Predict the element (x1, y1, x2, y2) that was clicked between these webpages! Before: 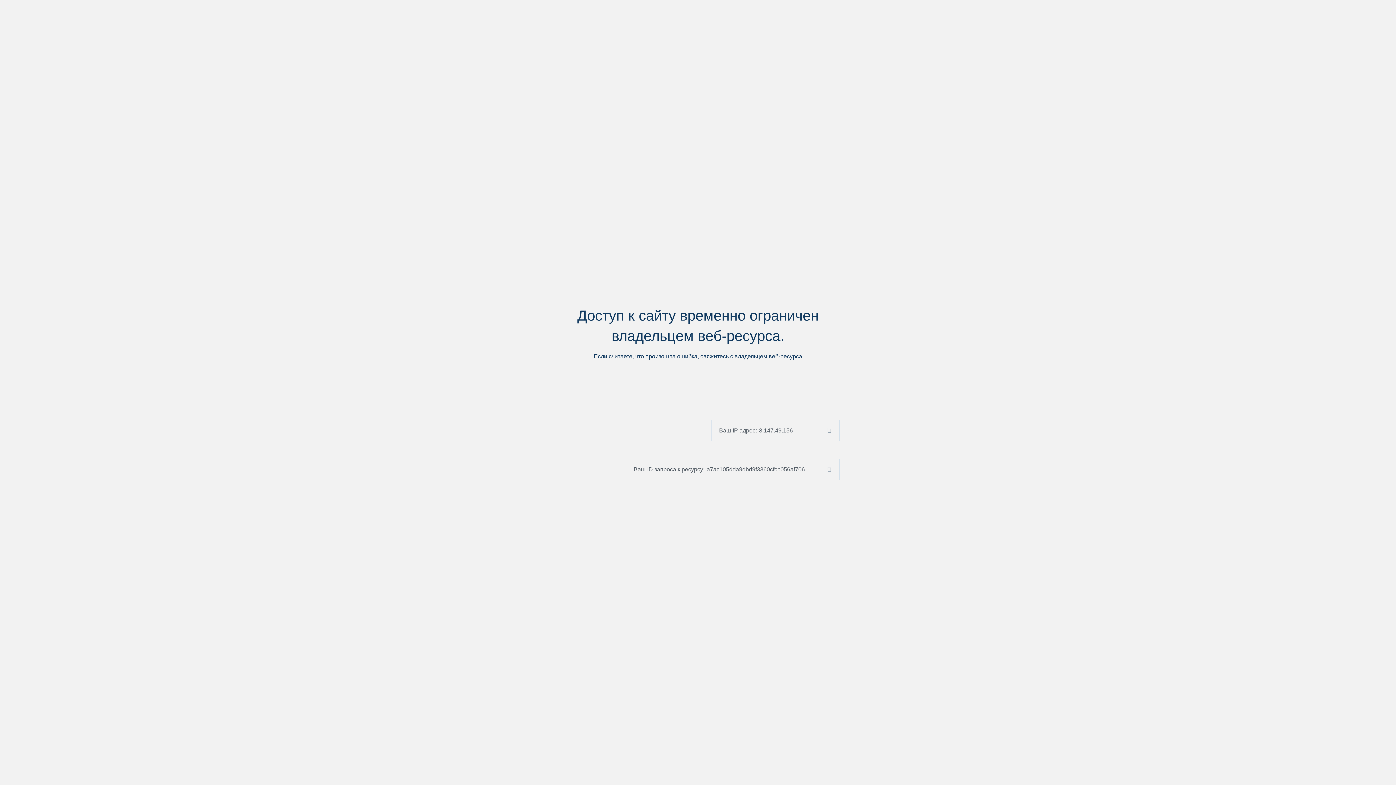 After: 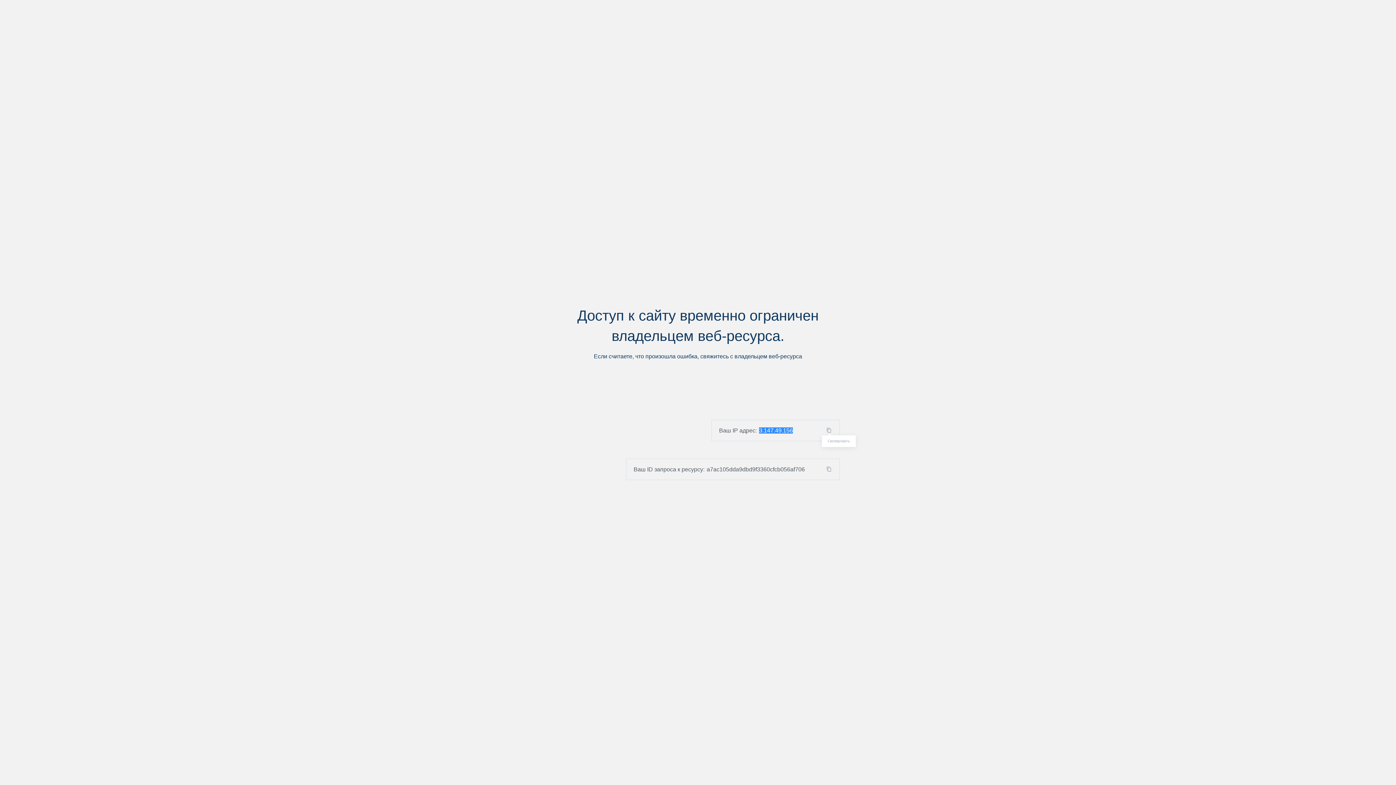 Action: bbox: (824, 427, 839, 433)